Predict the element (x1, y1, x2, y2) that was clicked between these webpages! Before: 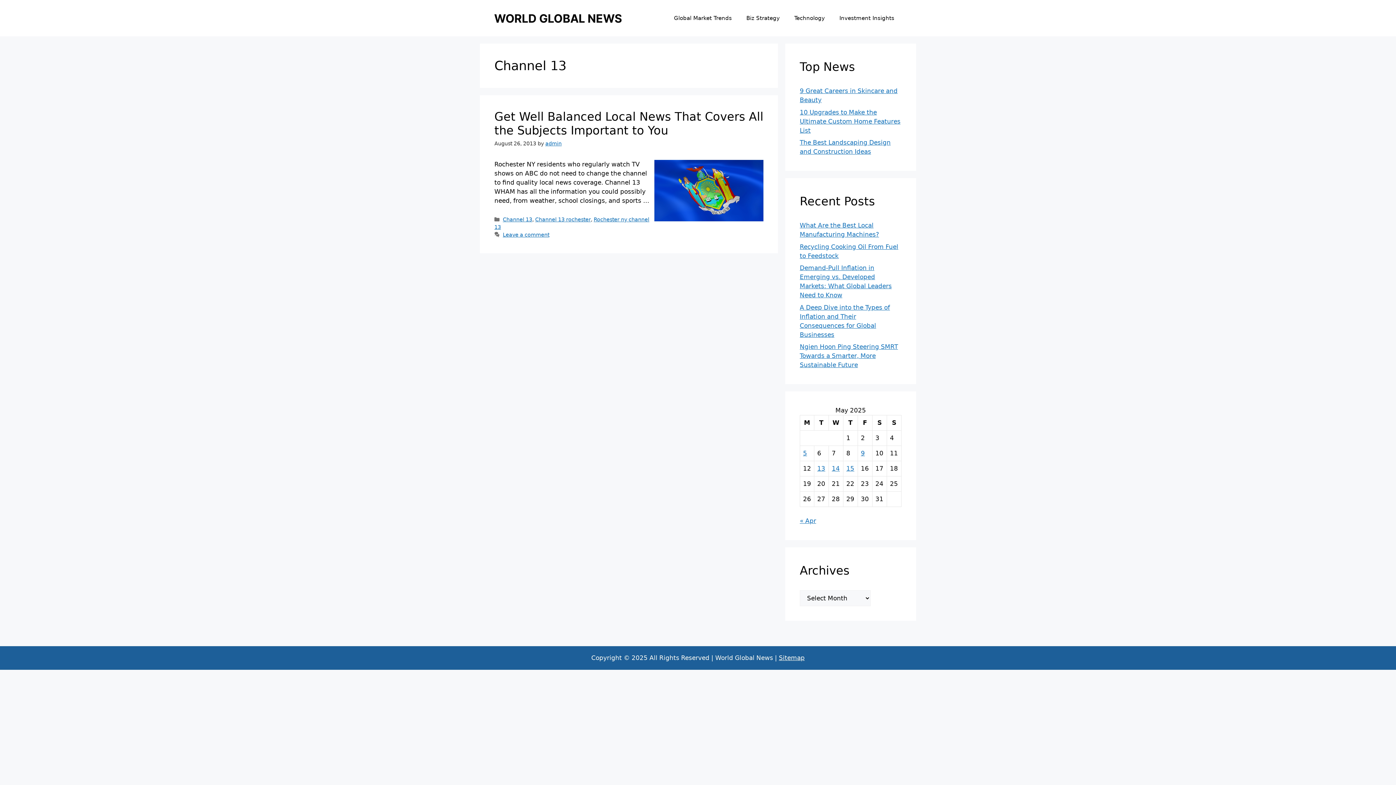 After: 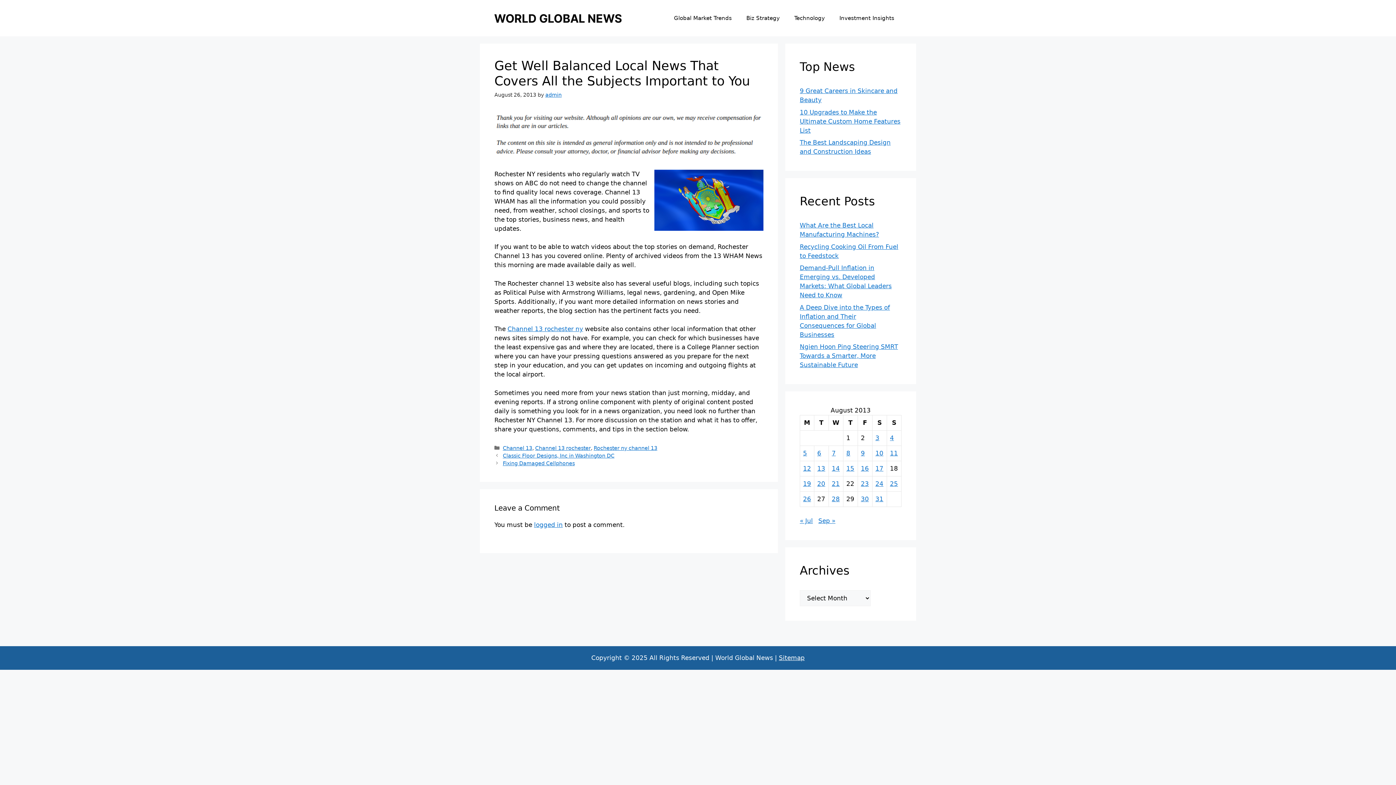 Action: label: Get Well Balanced Local News That Covers All the Subjects Important to You bbox: (494, 109, 763, 137)